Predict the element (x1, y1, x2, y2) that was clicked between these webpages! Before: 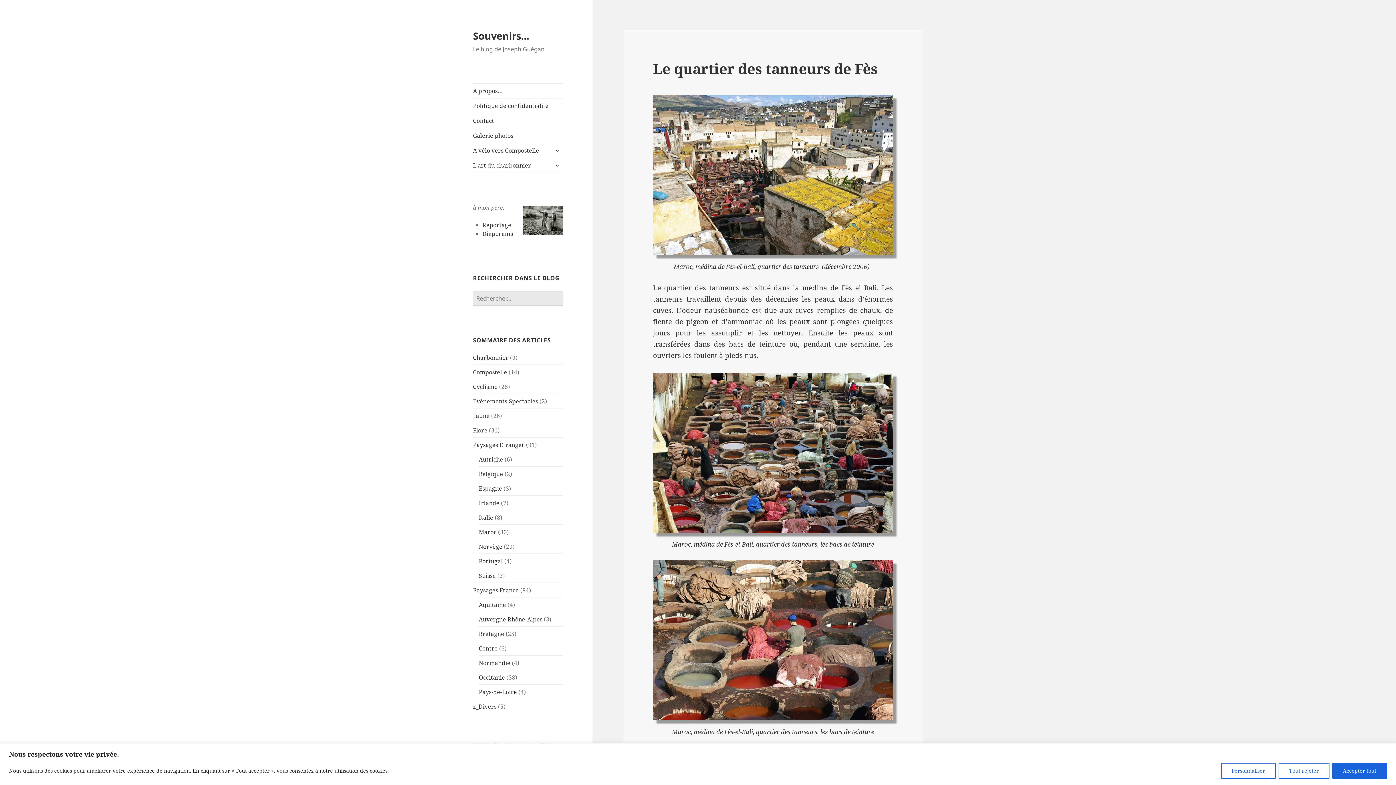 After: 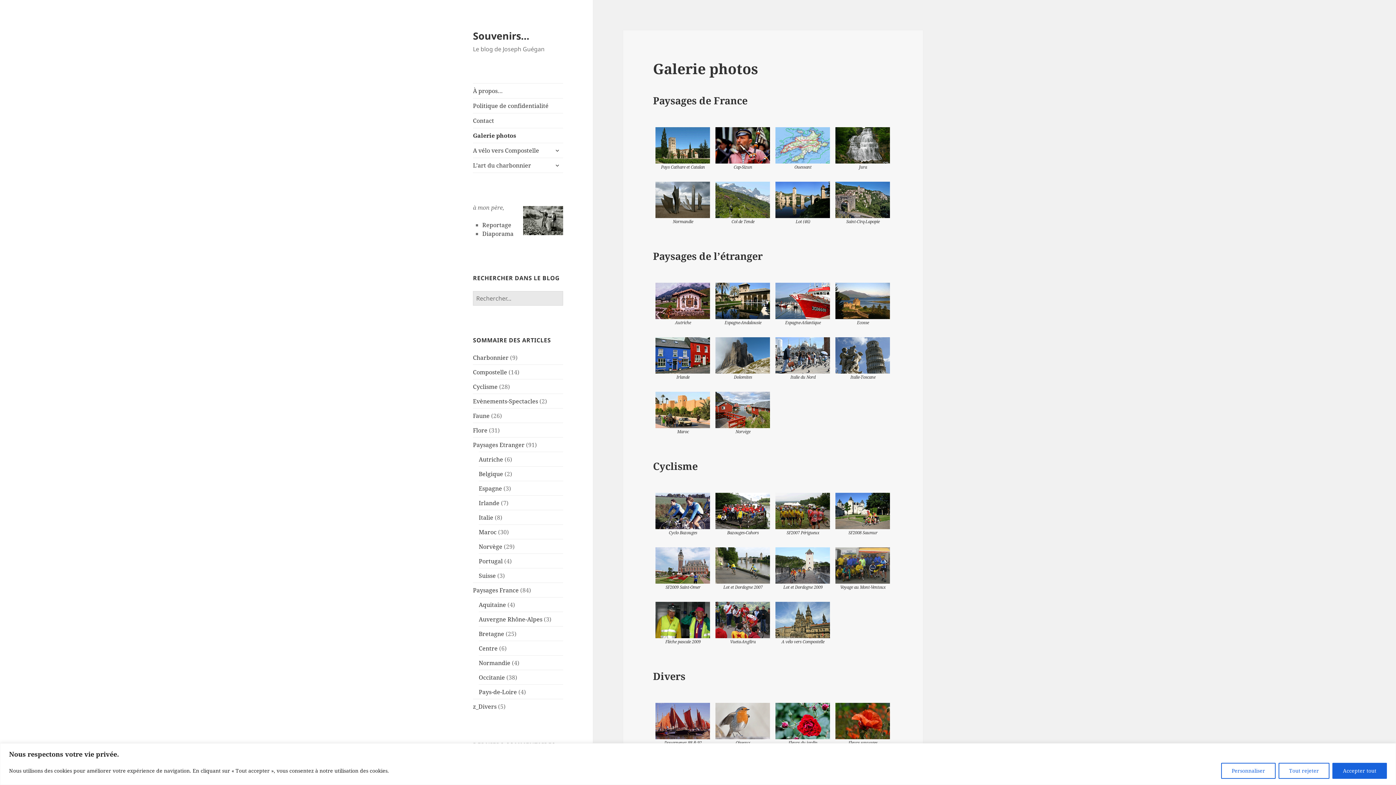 Action: label: Galerie photos bbox: (473, 128, 563, 142)